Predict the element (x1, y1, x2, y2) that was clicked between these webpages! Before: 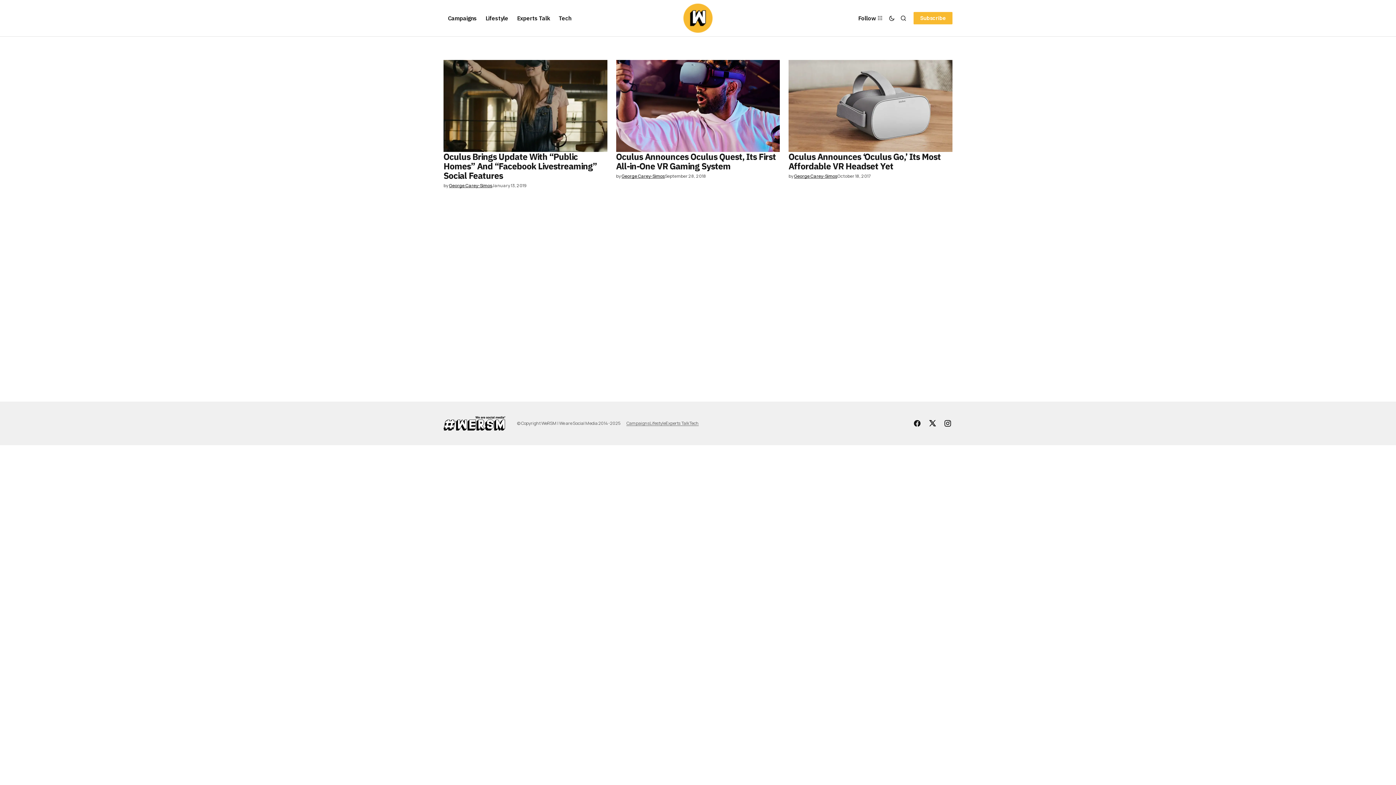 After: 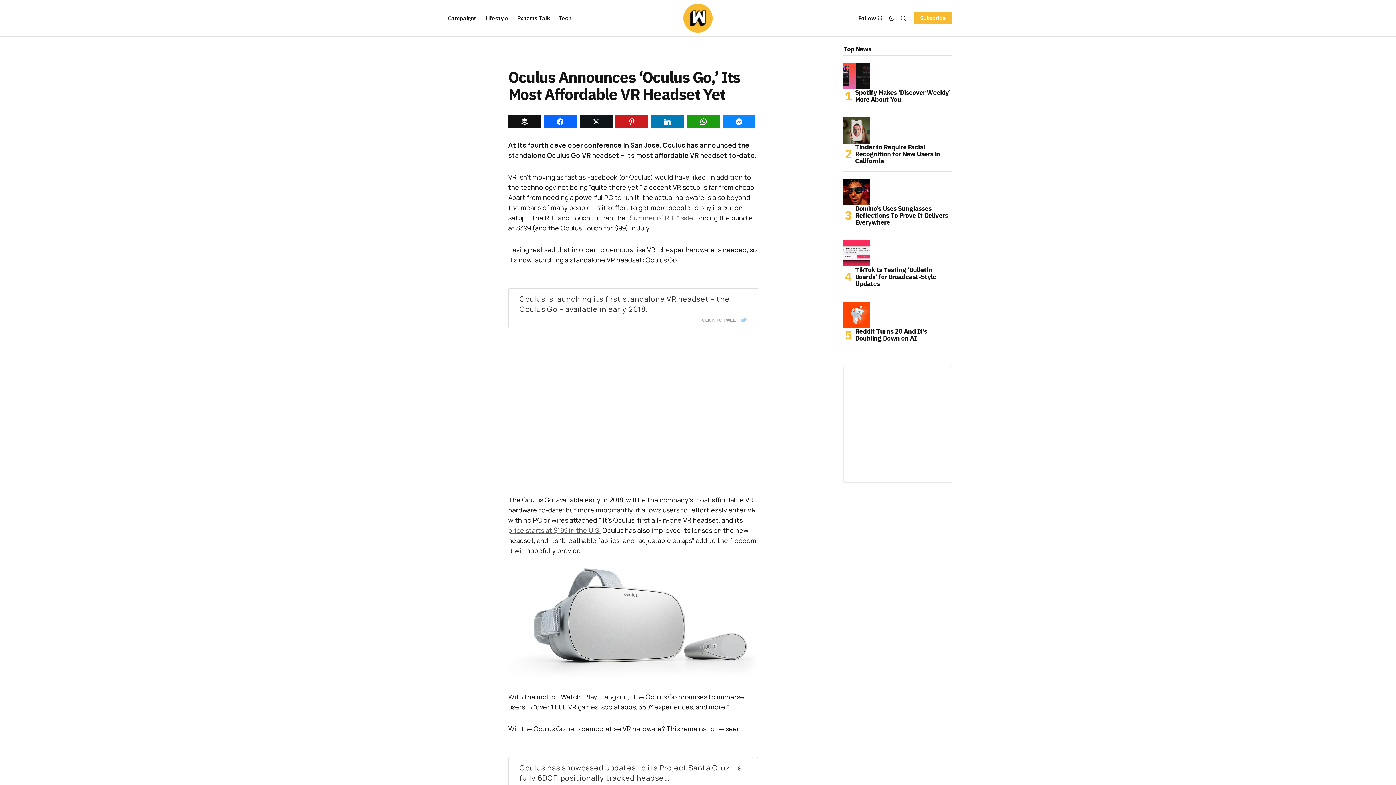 Action: bbox: (788, 60, 952, 152)